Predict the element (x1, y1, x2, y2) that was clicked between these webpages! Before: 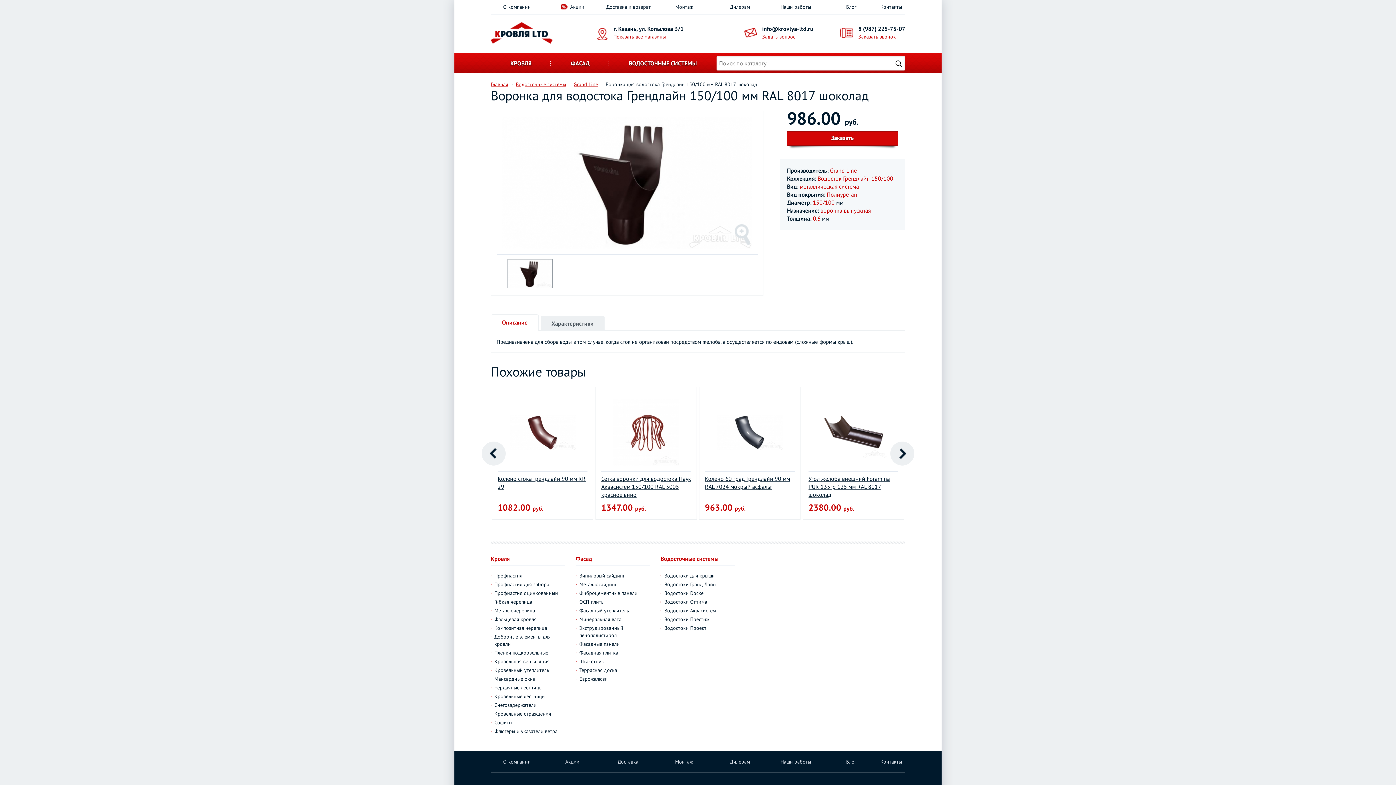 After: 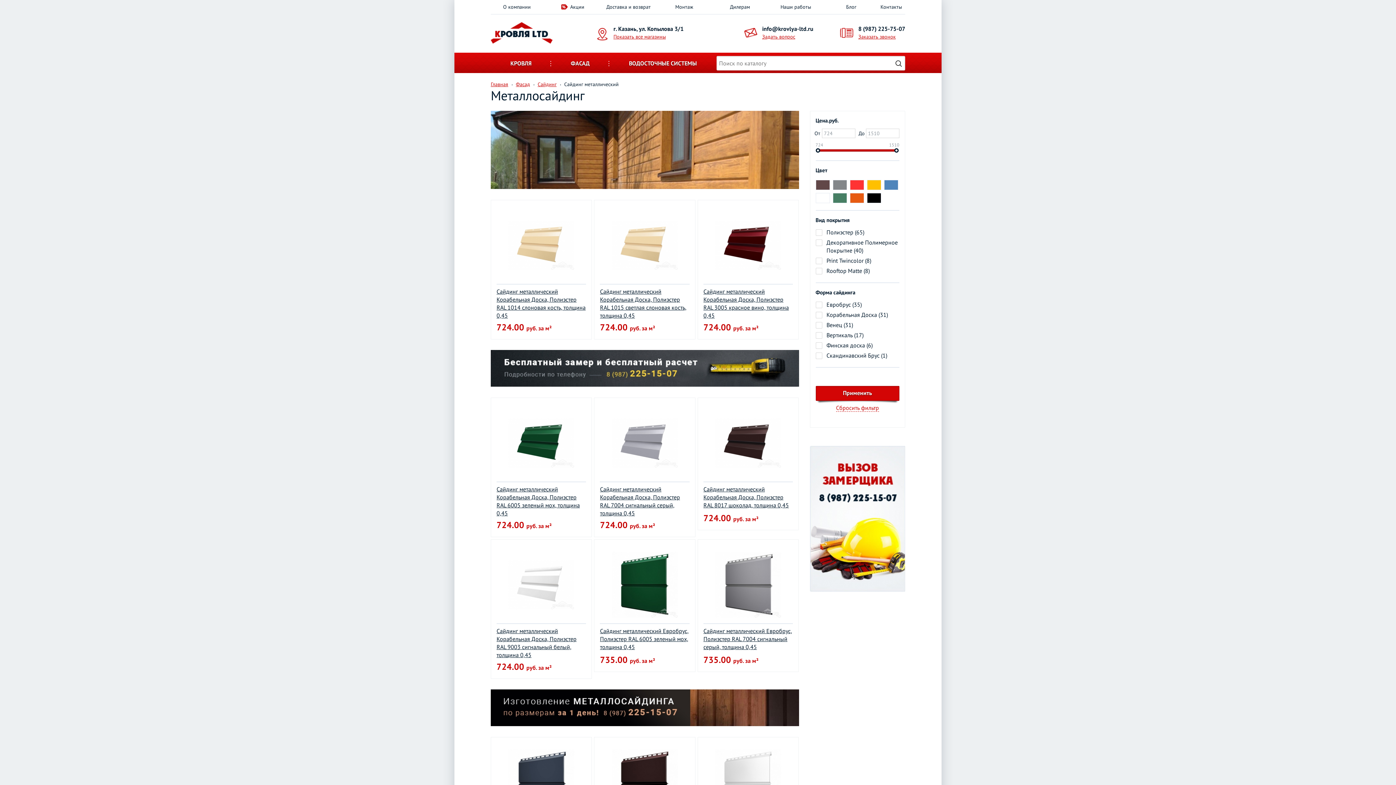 Action: label: Металлосайдинг bbox: (579, 581, 616, 588)